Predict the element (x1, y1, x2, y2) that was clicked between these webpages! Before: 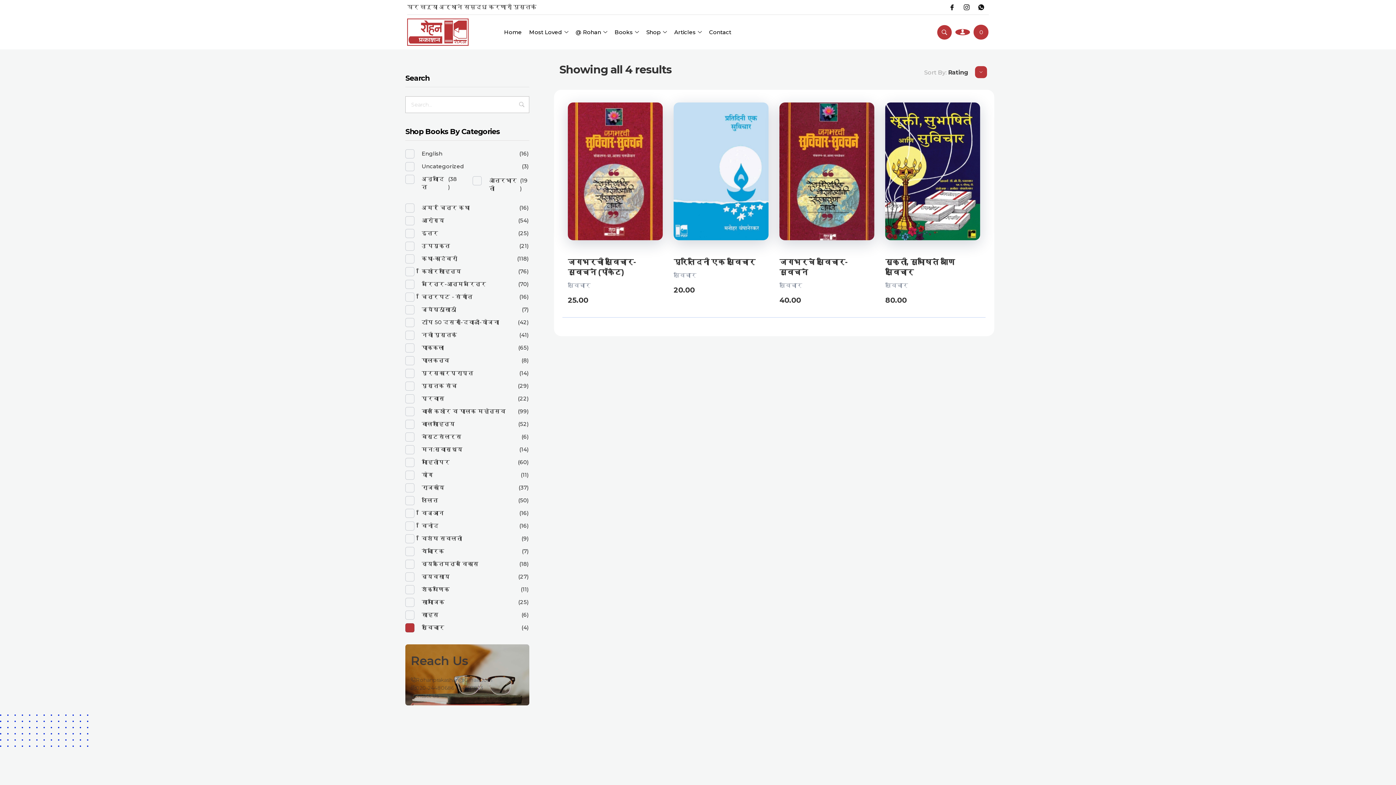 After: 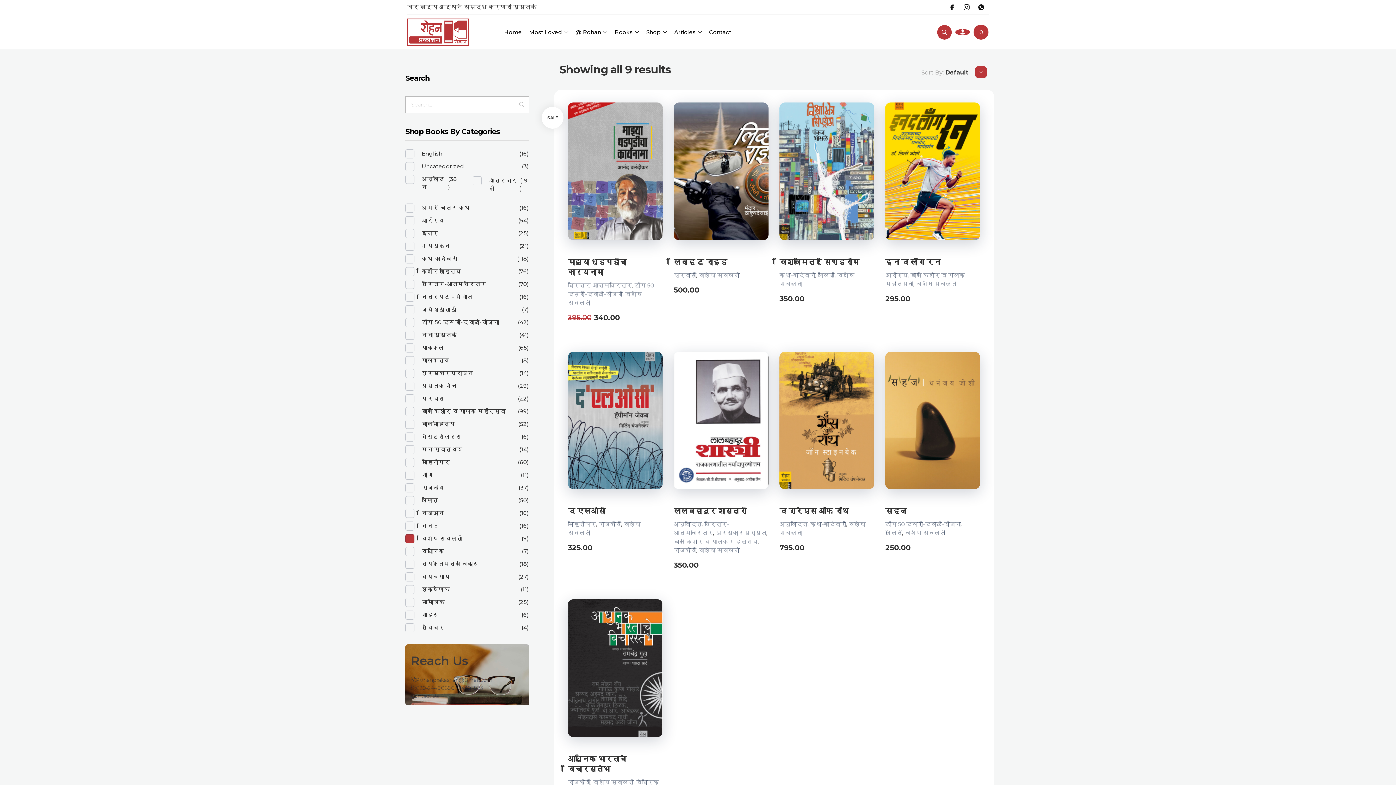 Action: label: विशेष सवलती bbox: (421, 534, 462, 542)